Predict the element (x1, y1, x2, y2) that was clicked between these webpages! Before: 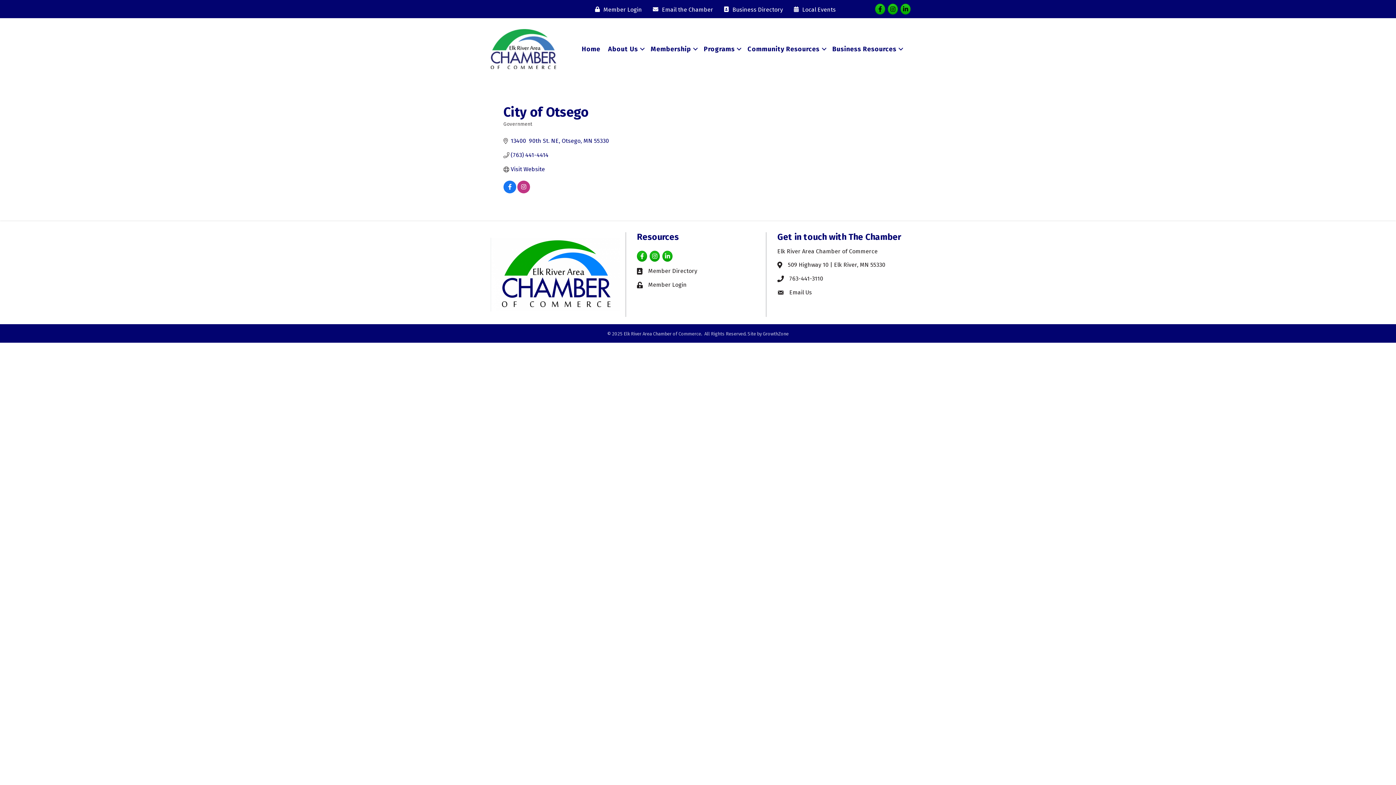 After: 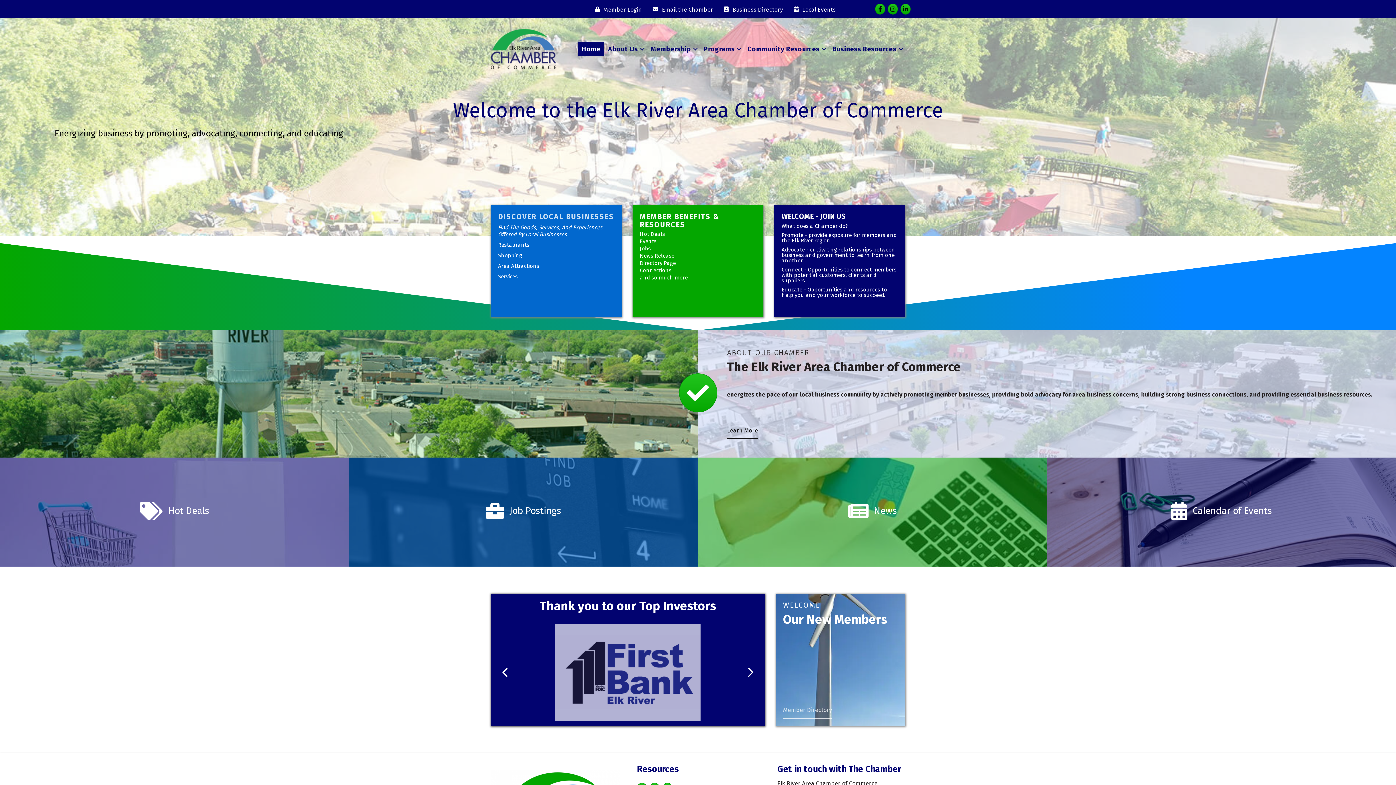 Action: label: Programs bbox: (700, 42, 743, 56)